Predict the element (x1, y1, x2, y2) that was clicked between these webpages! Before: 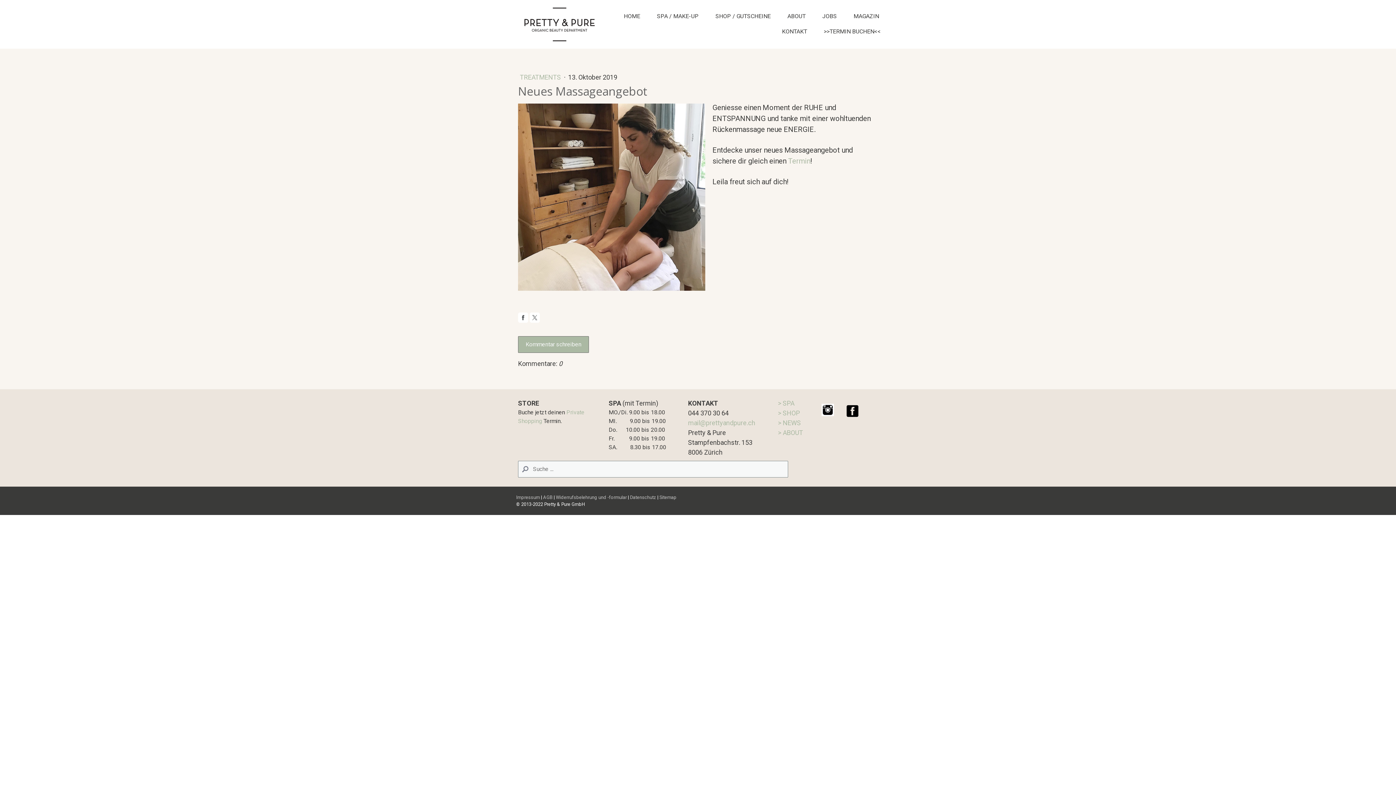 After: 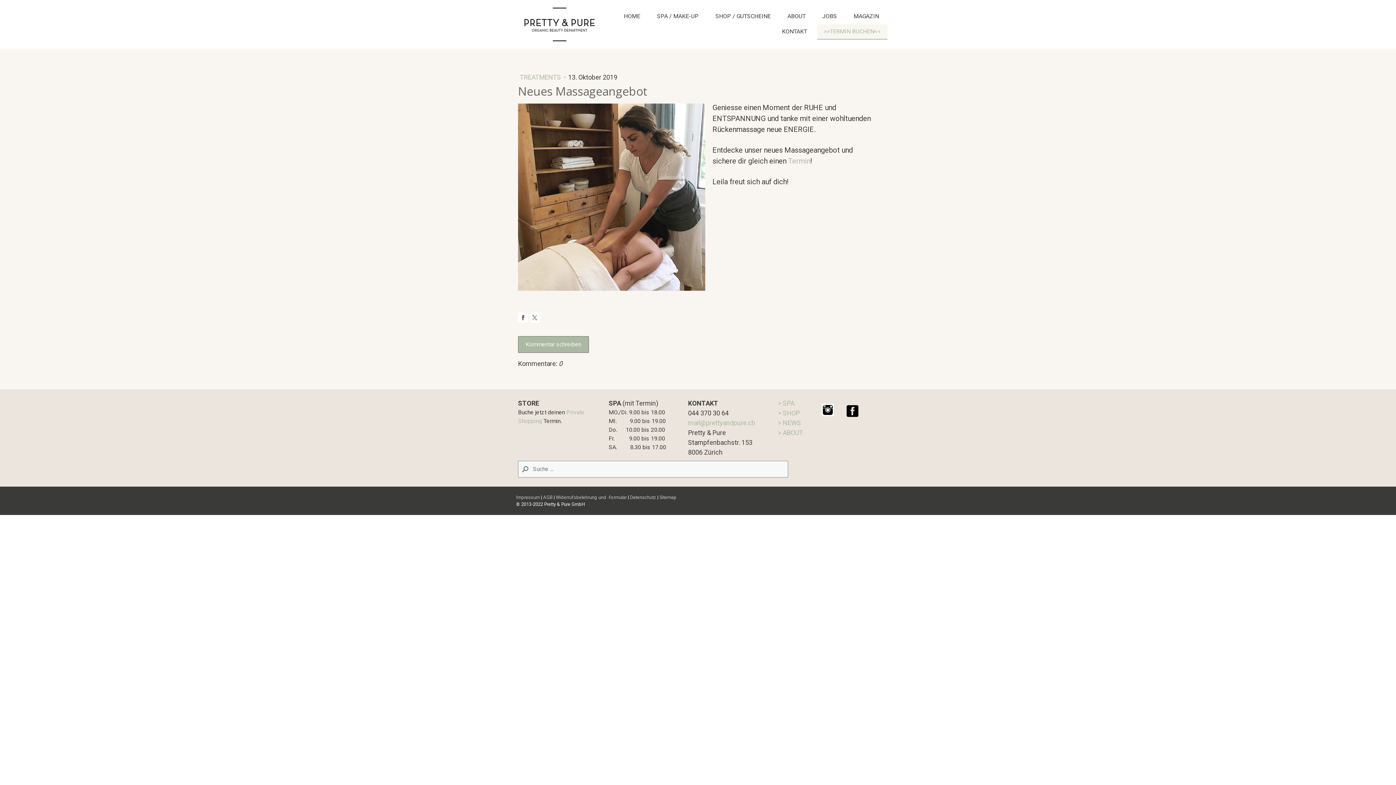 Action: bbox: (817, 24, 887, 39) label: >>TERMIN BUCHEN<<